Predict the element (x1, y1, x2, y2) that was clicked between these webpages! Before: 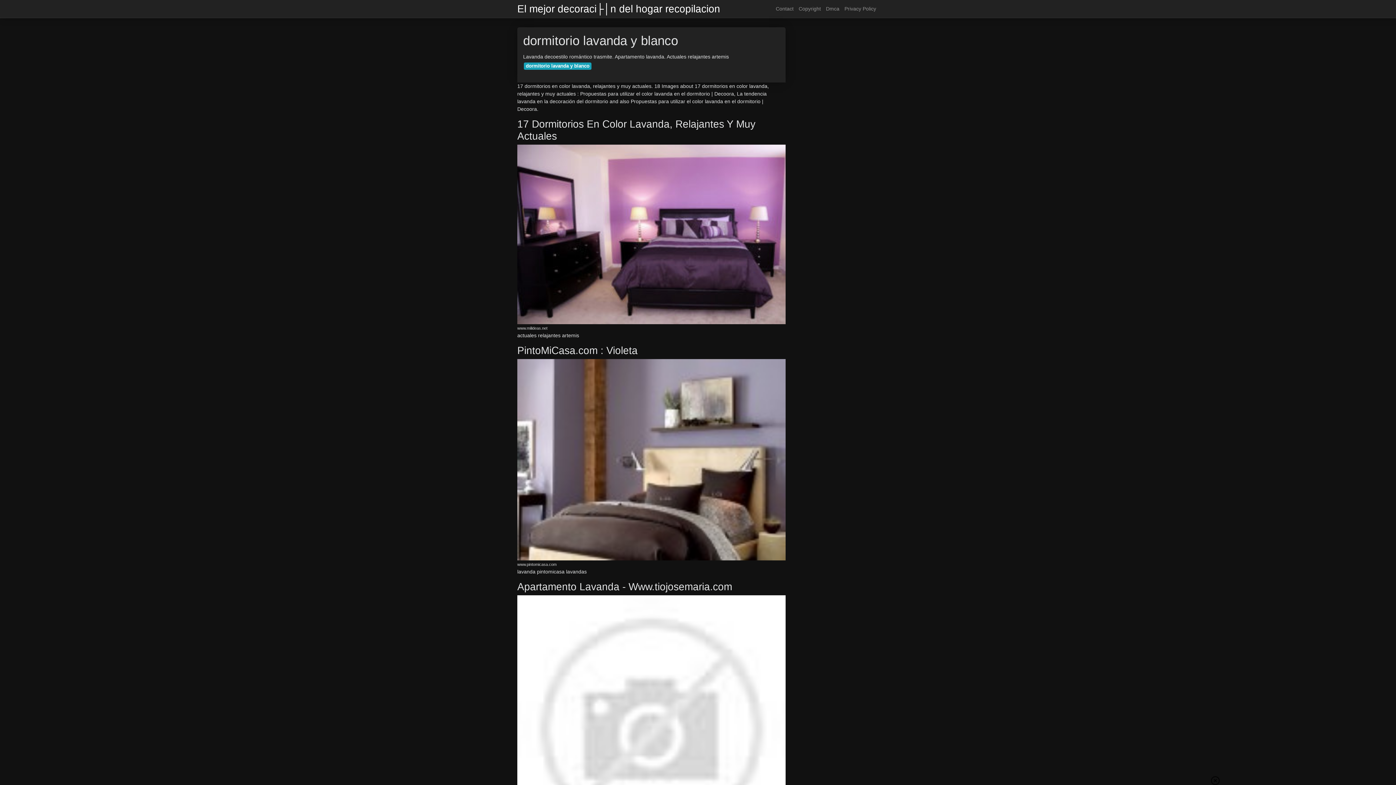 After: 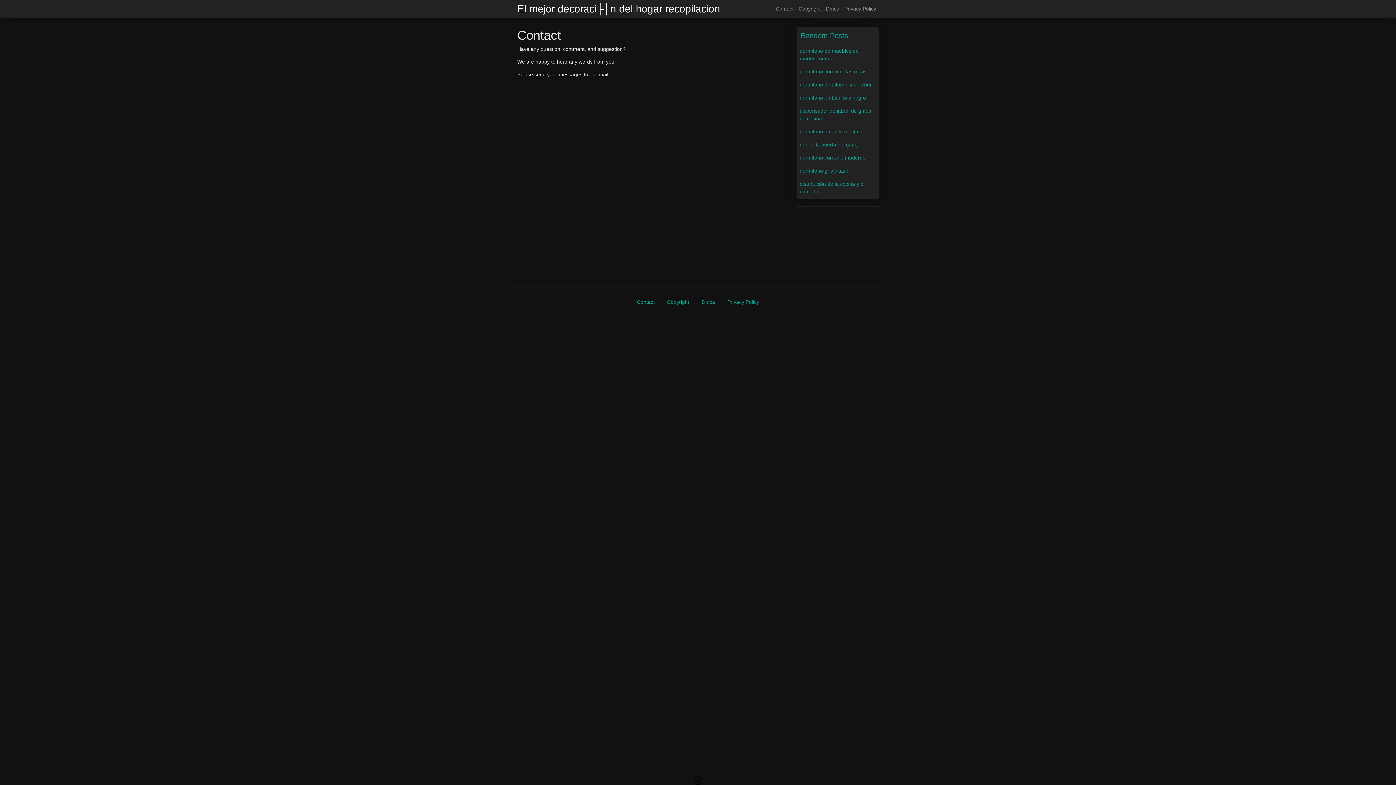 Action: bbox: (773, 2, 796, 15) label: Contact